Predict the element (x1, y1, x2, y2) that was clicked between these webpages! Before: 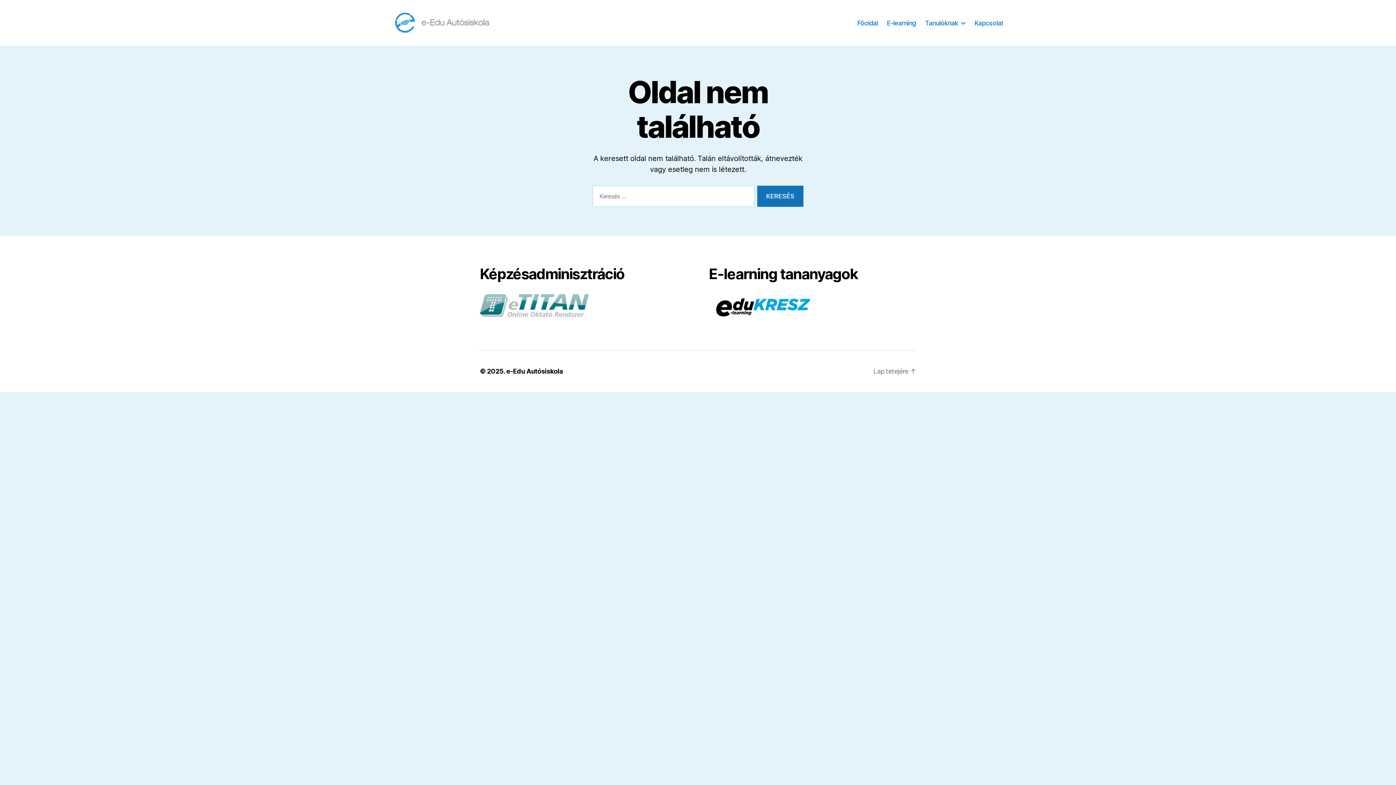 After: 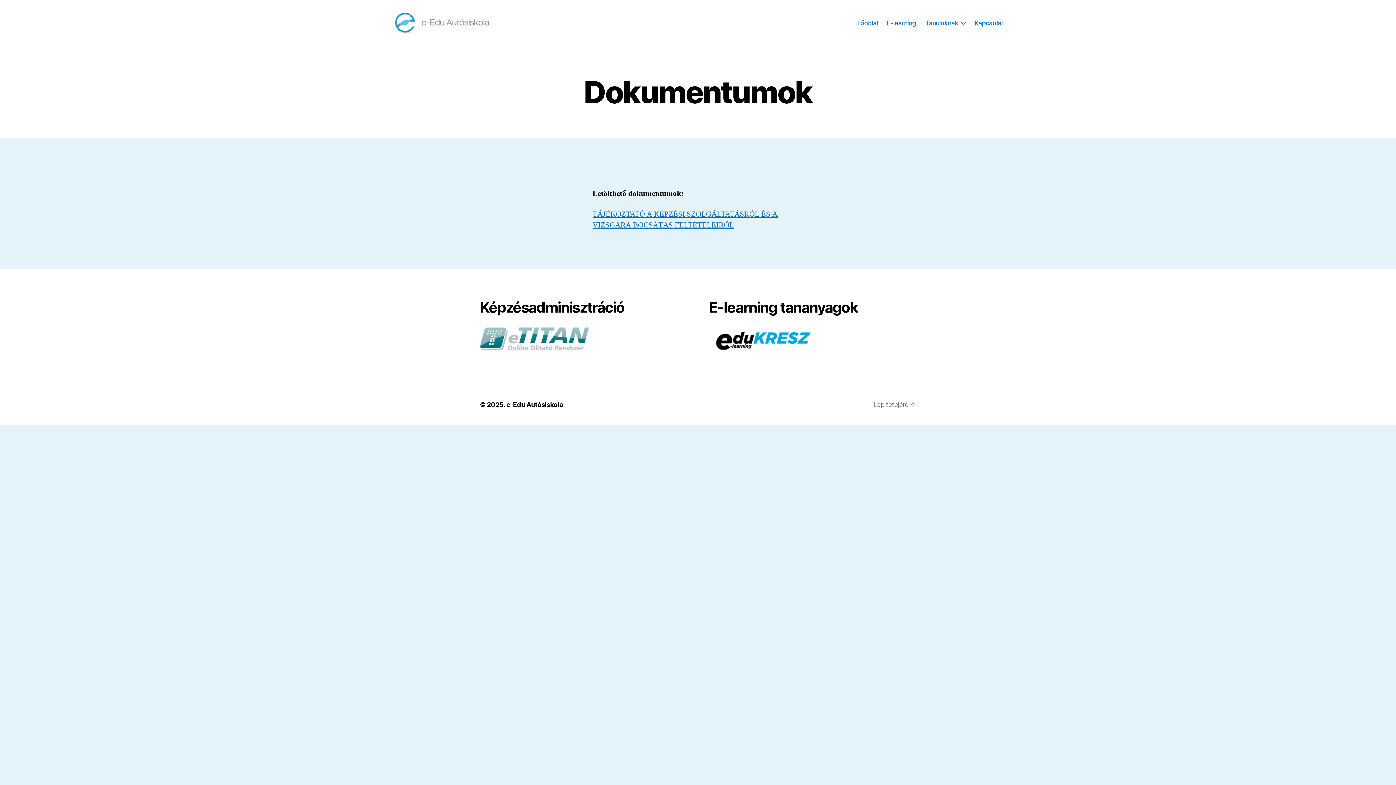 Action: bbox: (480, 294, 687, 317)